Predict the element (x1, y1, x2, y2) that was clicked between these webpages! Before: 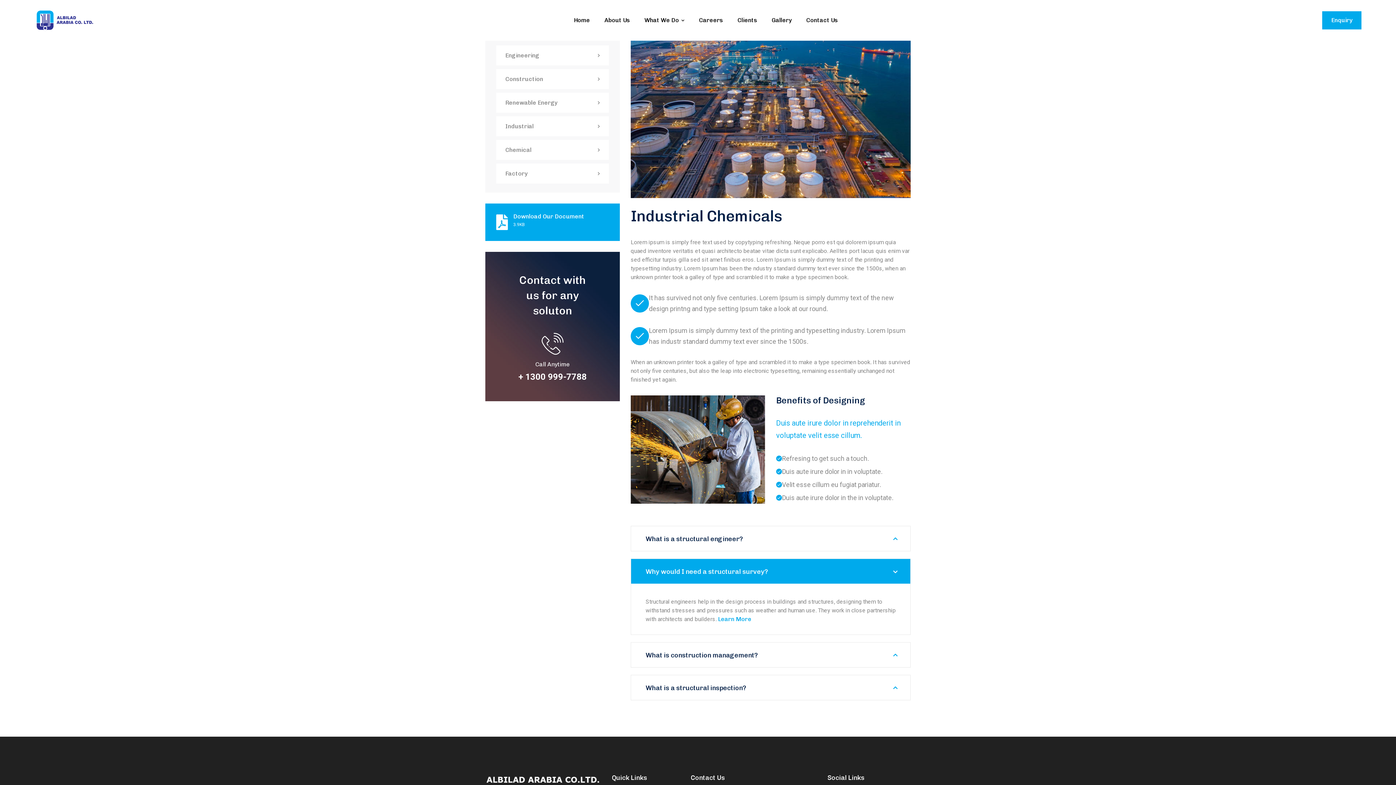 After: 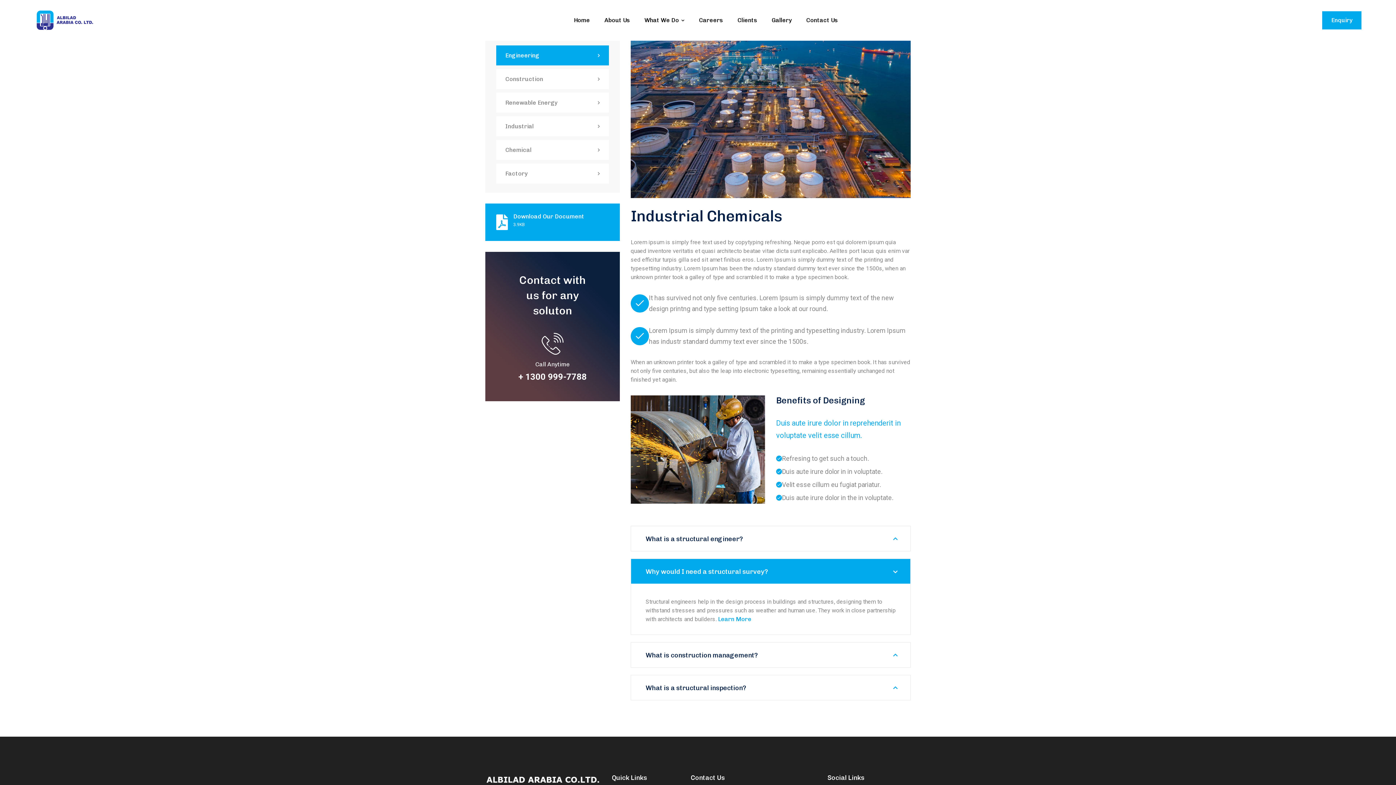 Action: label: Engineering bbox: (496, 45, 609, 65)